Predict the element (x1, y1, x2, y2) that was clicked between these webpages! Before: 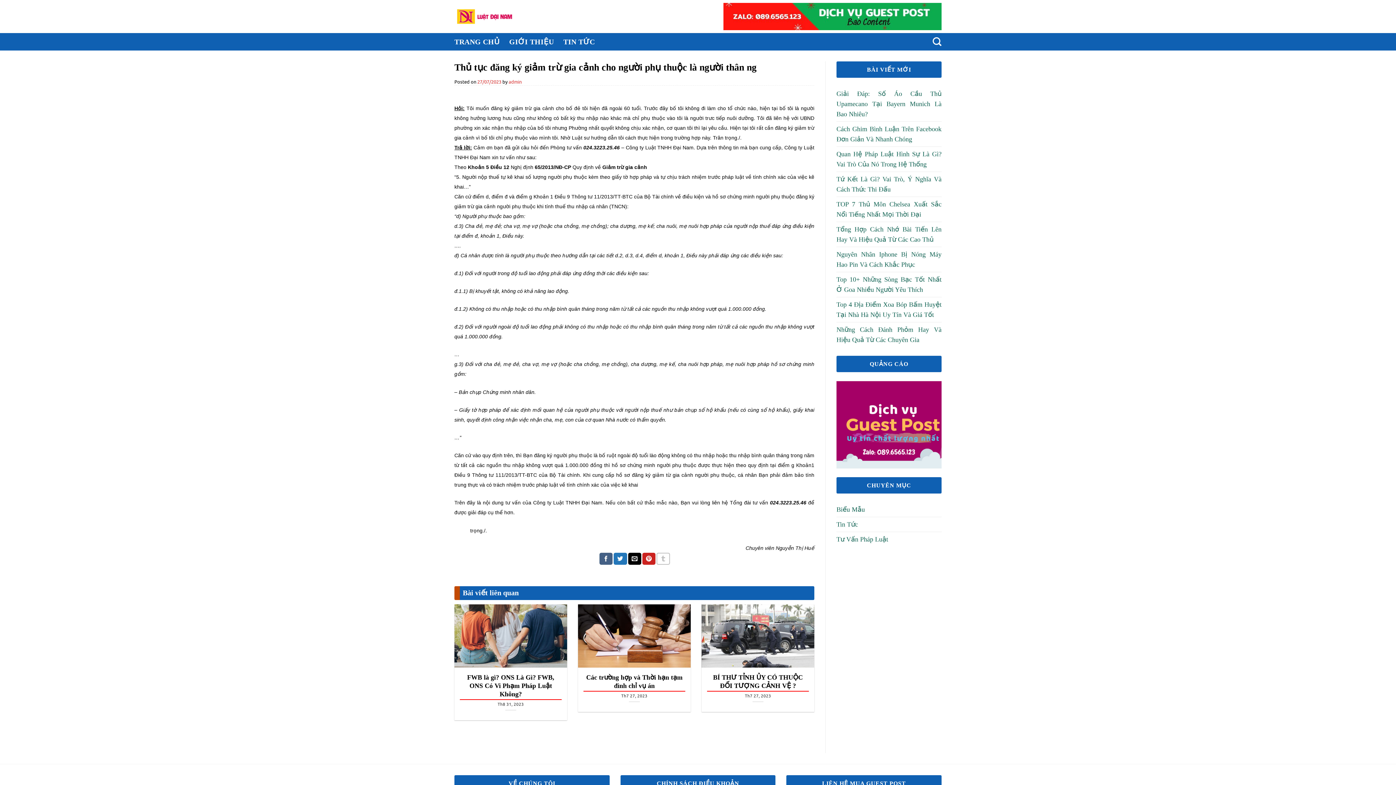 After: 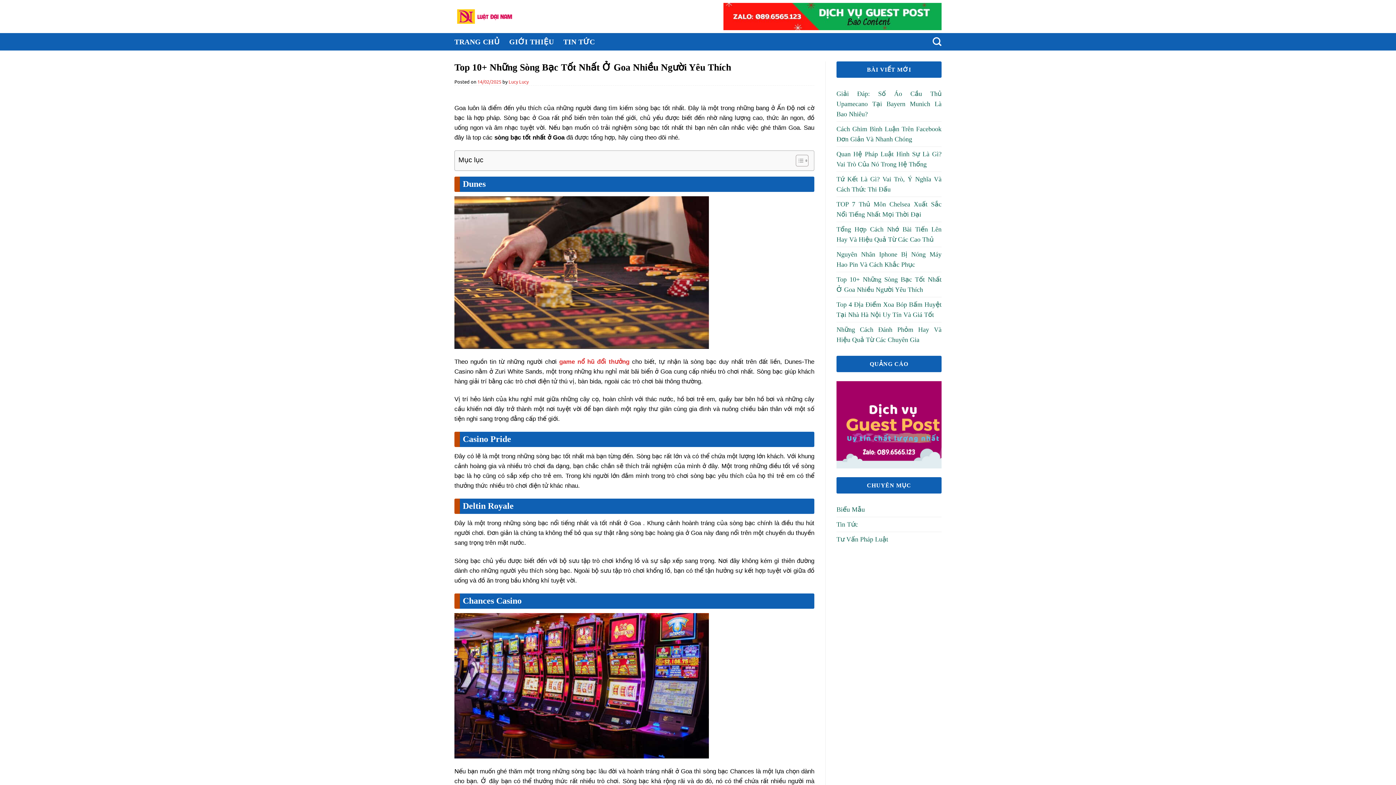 Action: bbox: (836, 272, 941, 297) label: Top 10+ Những Sòng Bạc Tốt Nhất Ở Goa Nhiều Người Yêu Thích